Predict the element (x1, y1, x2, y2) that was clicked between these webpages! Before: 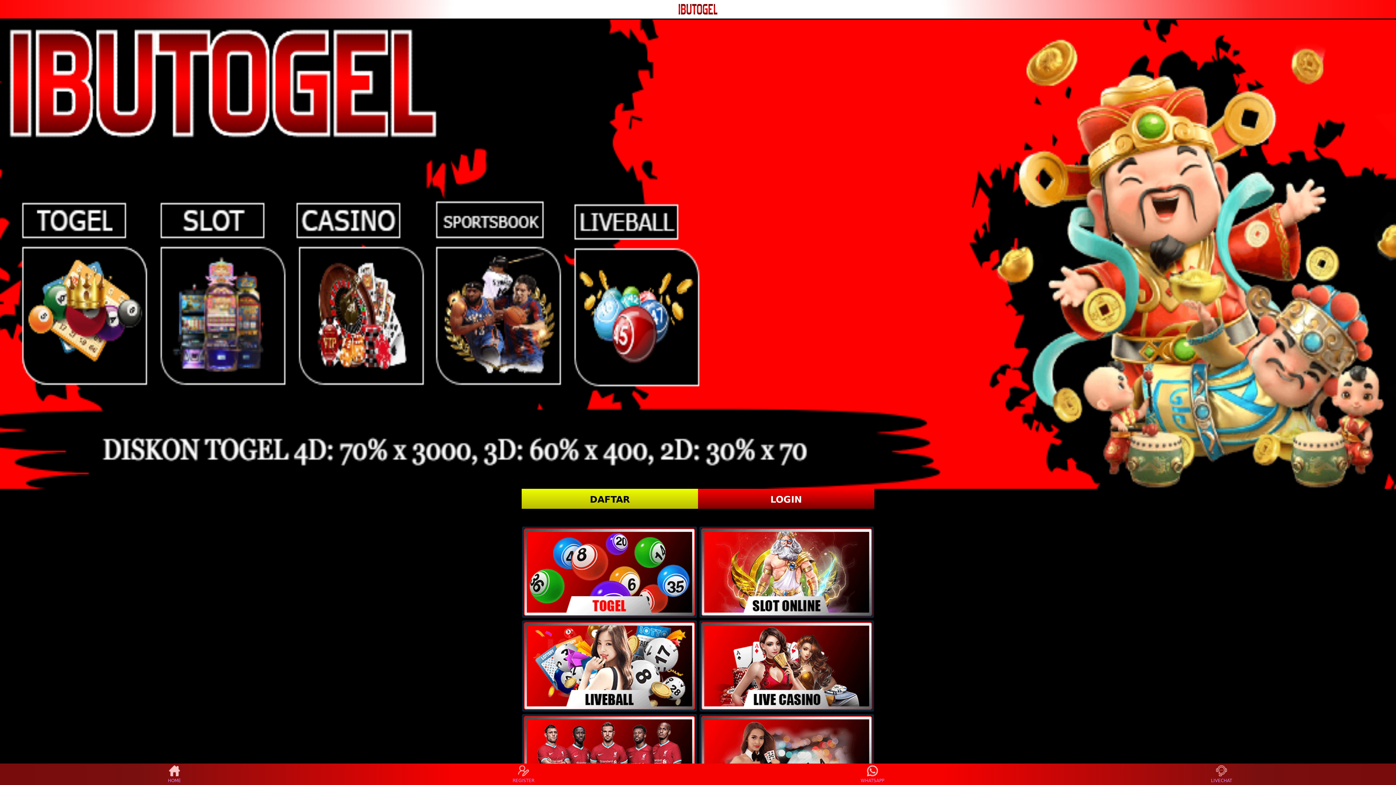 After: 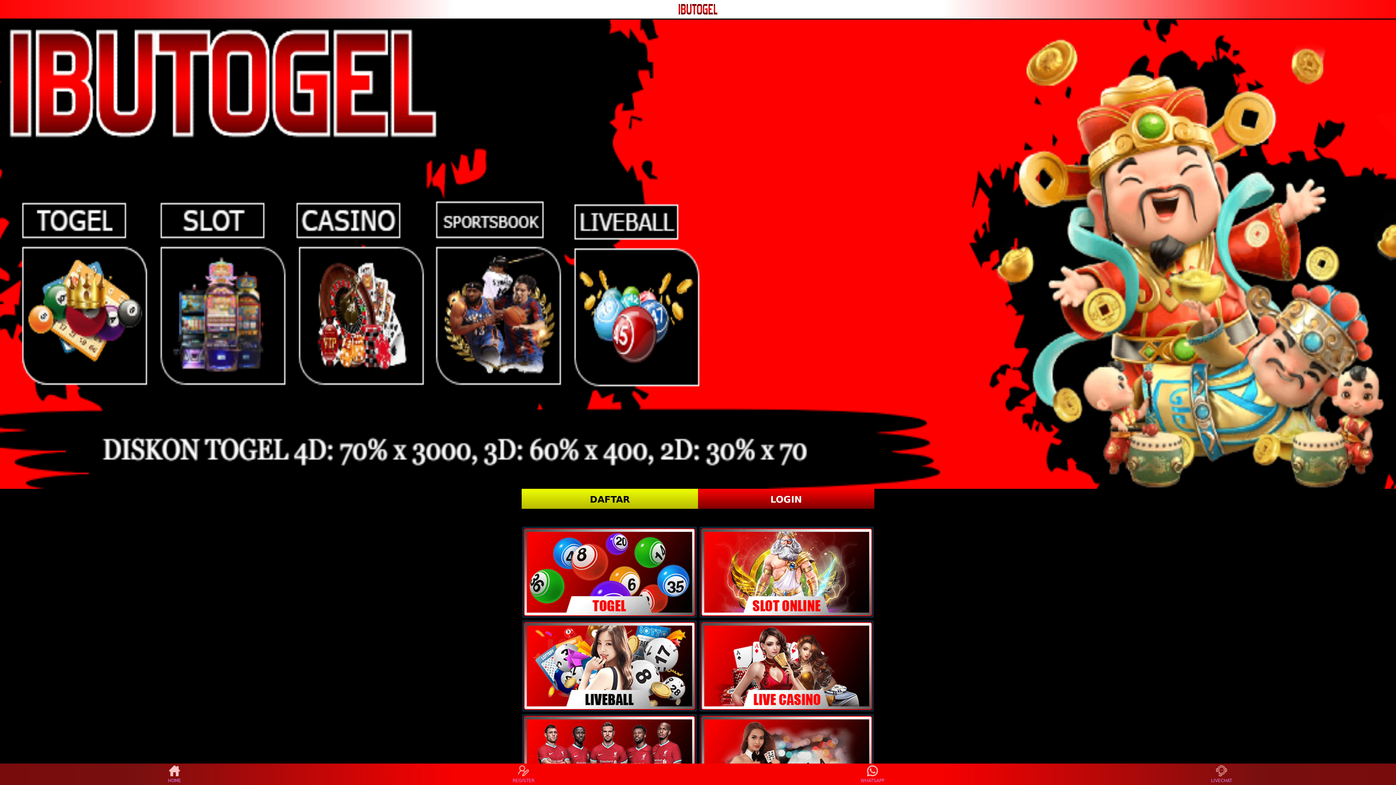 Action: bbox: (1208, 765, 1235, 783) label: LIVECHAT